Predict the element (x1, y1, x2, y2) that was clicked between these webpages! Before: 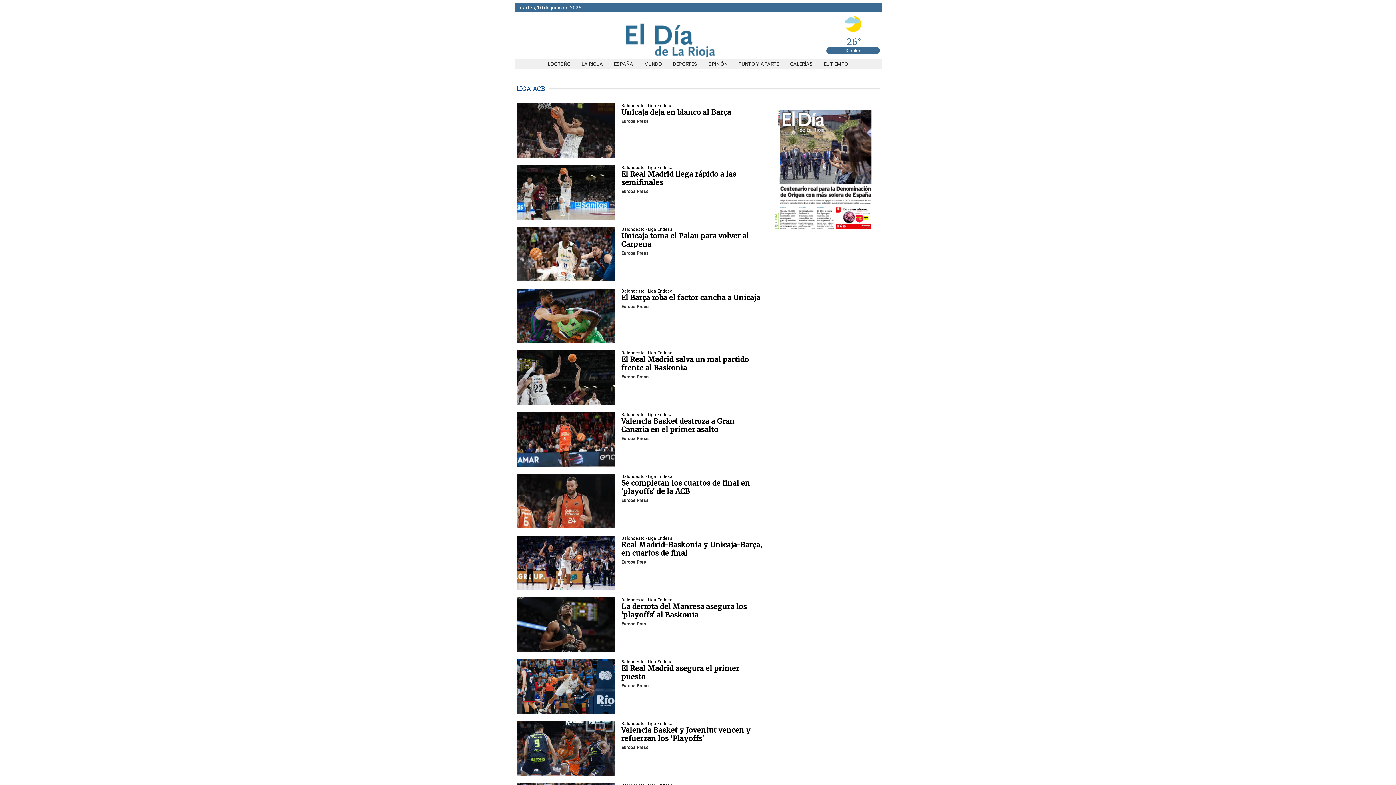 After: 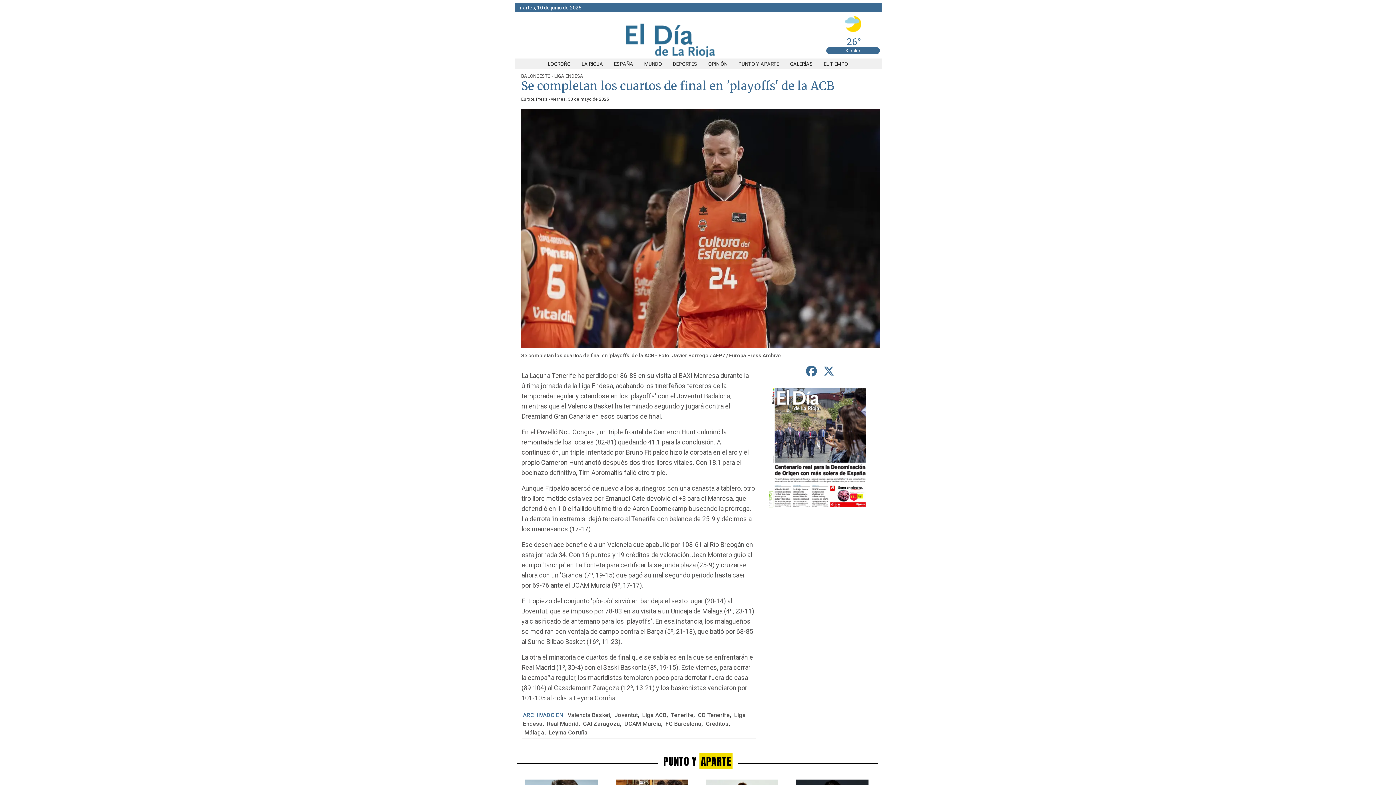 Action: bbox: (516, 474, 615, 528)